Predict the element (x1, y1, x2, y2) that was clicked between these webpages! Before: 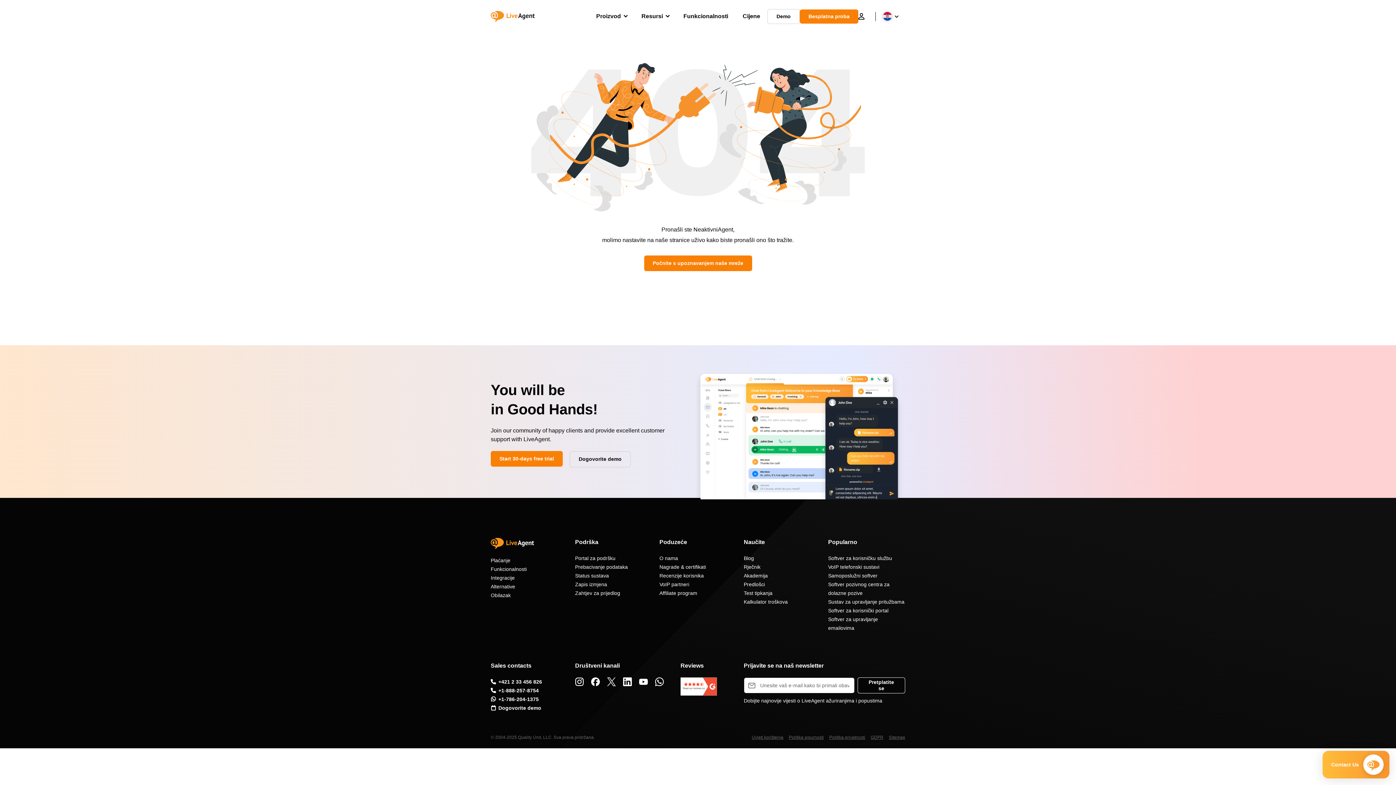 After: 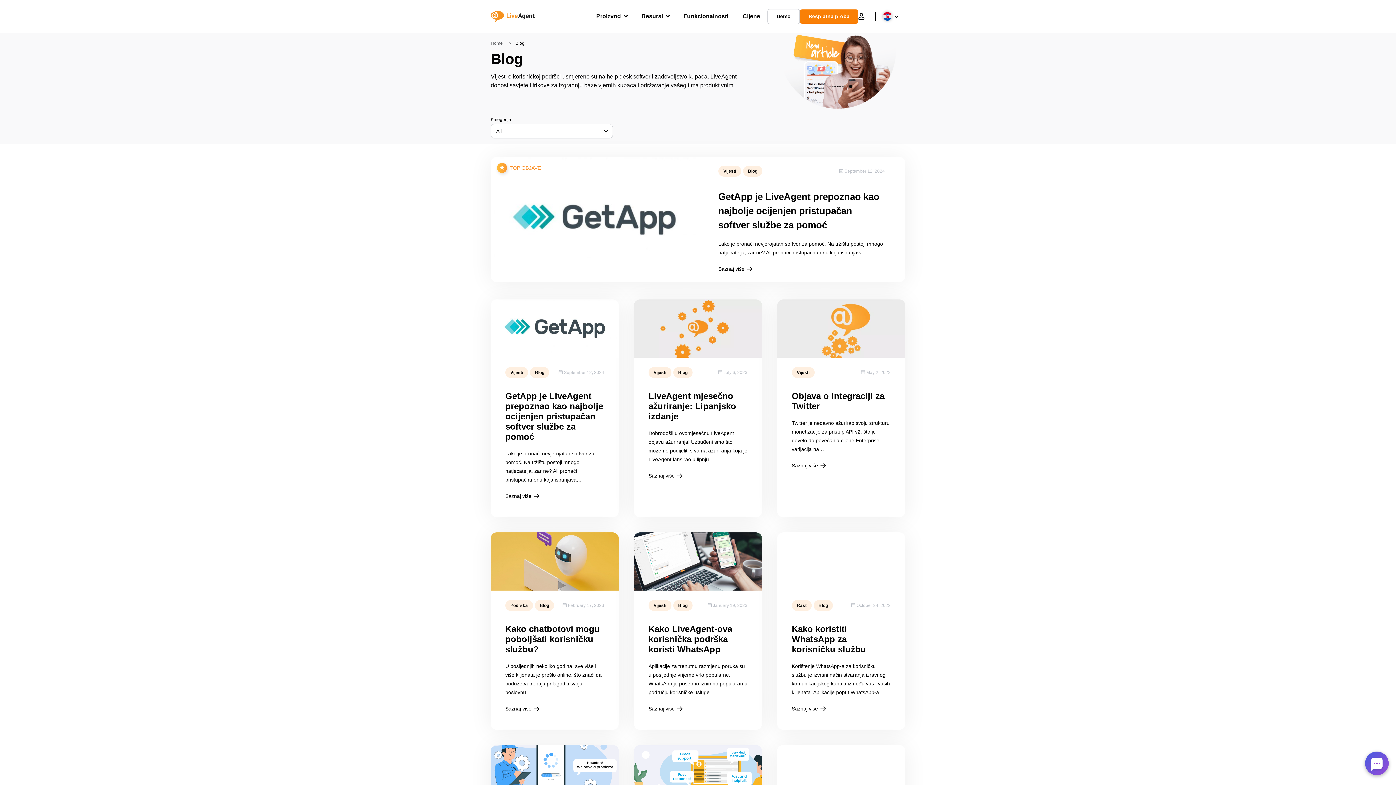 Action: label: Blog bbox: (744, 555, 754, 561)